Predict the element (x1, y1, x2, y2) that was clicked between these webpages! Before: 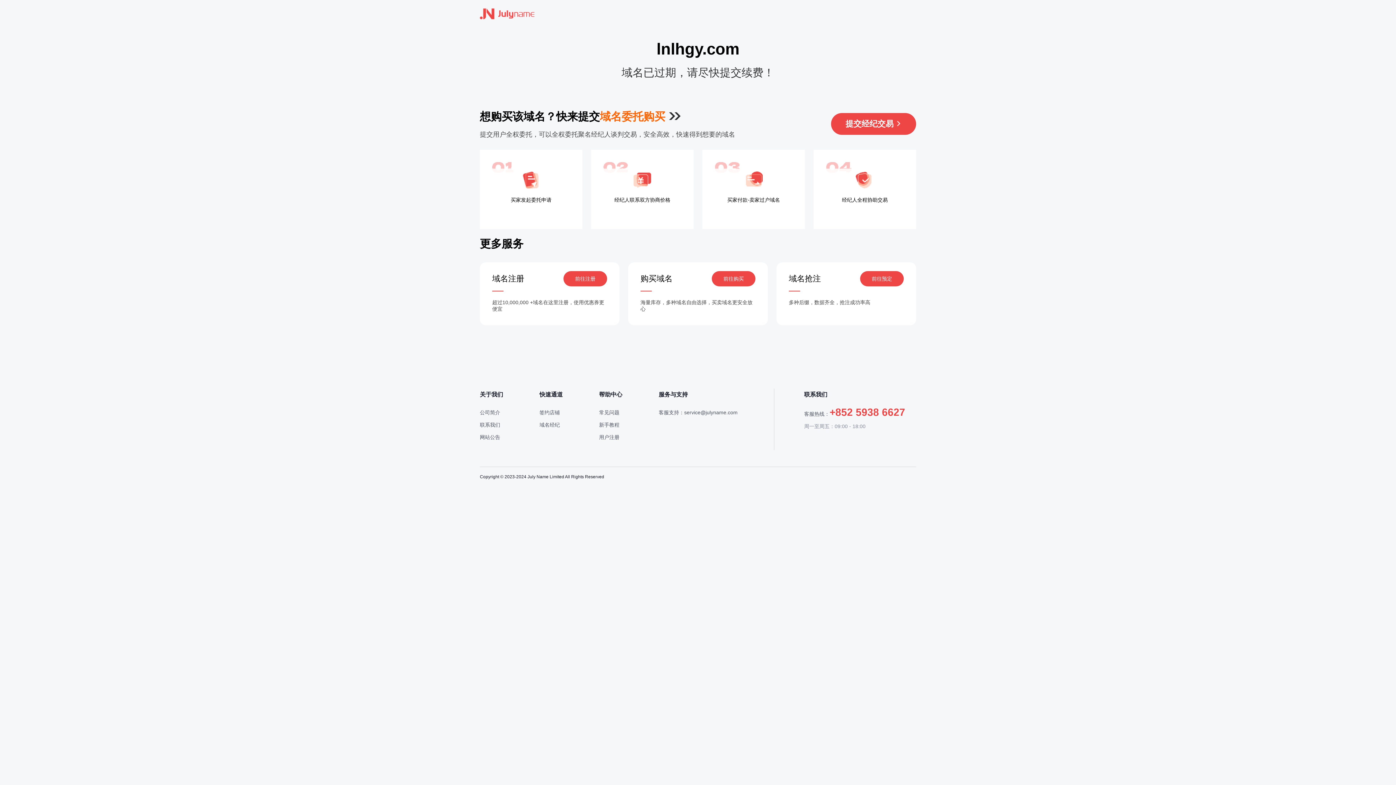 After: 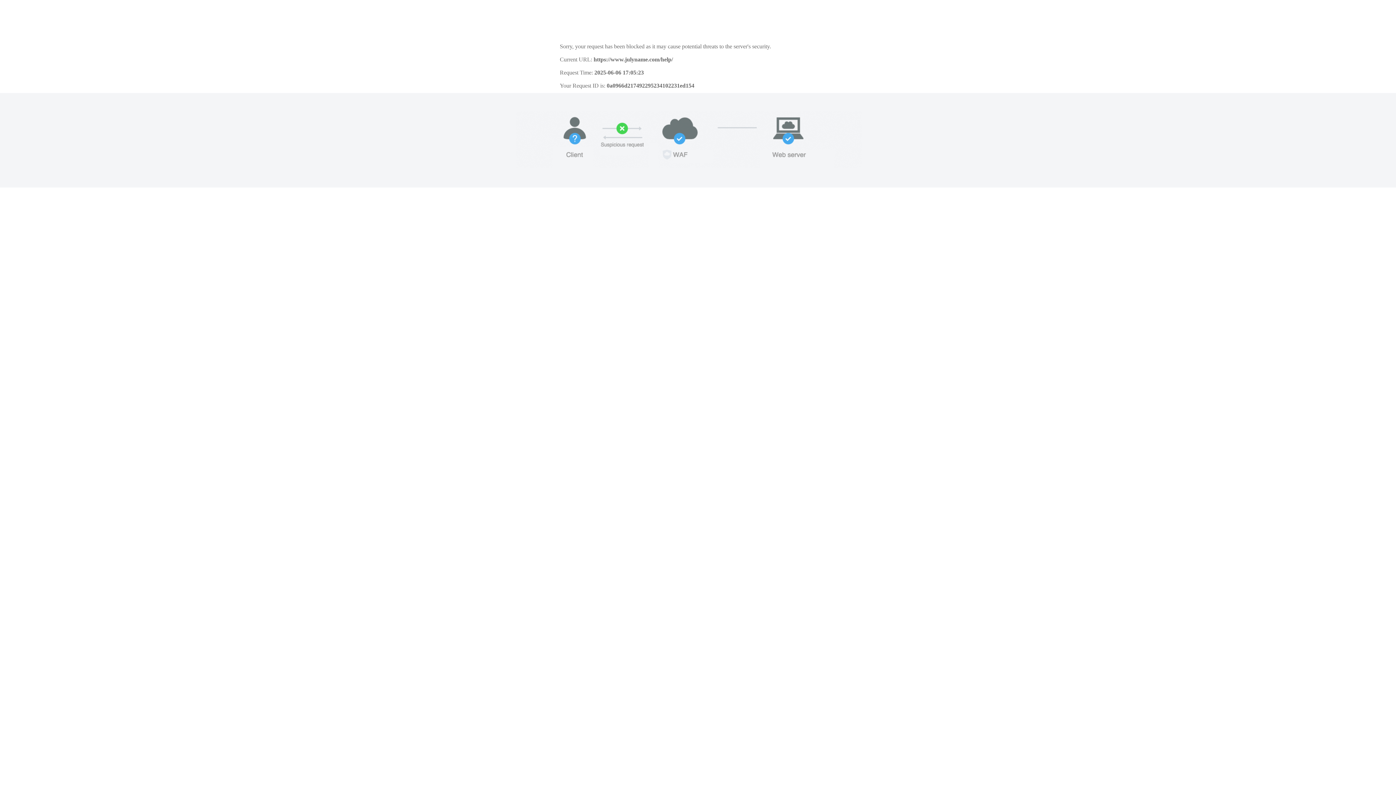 Action: label: 帮助中心 bbox: (599, 388, 622, 401)